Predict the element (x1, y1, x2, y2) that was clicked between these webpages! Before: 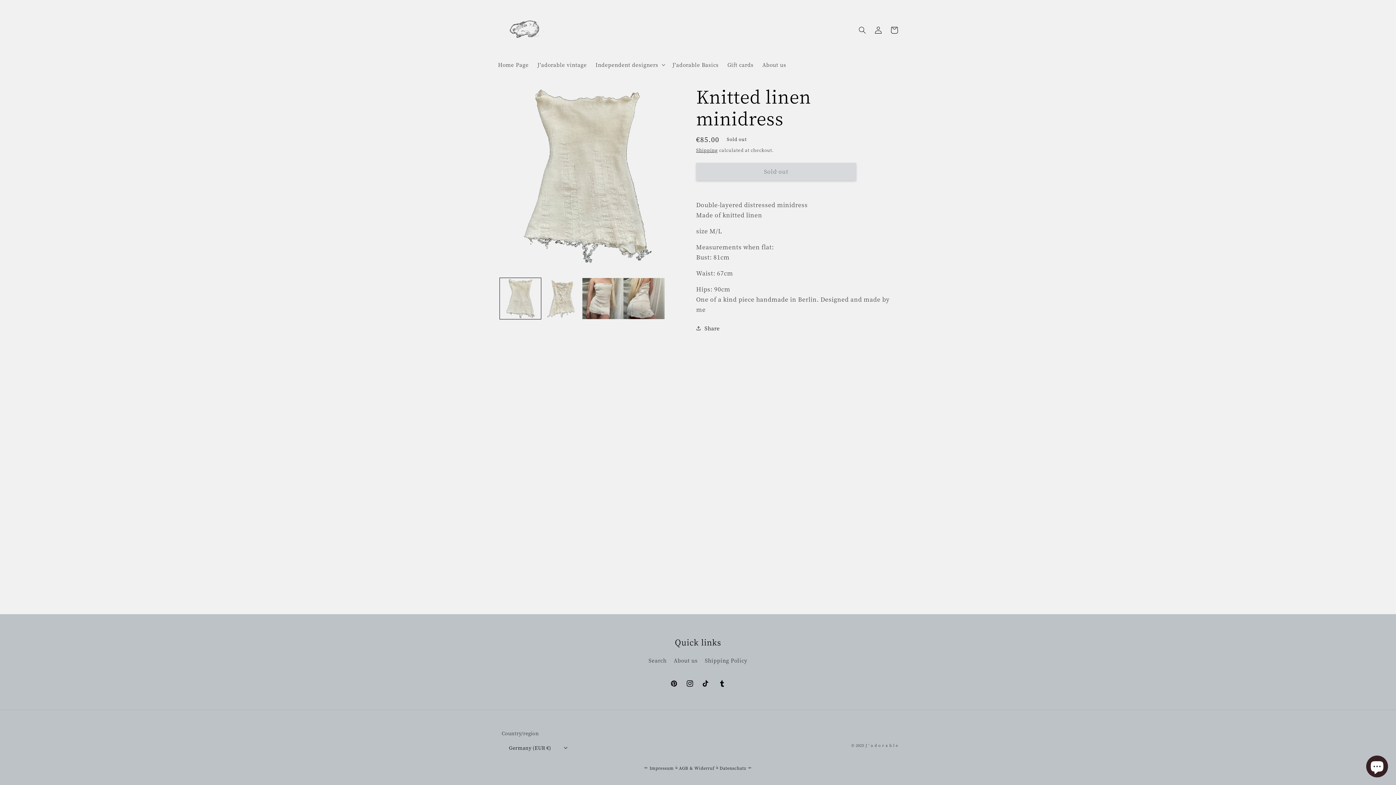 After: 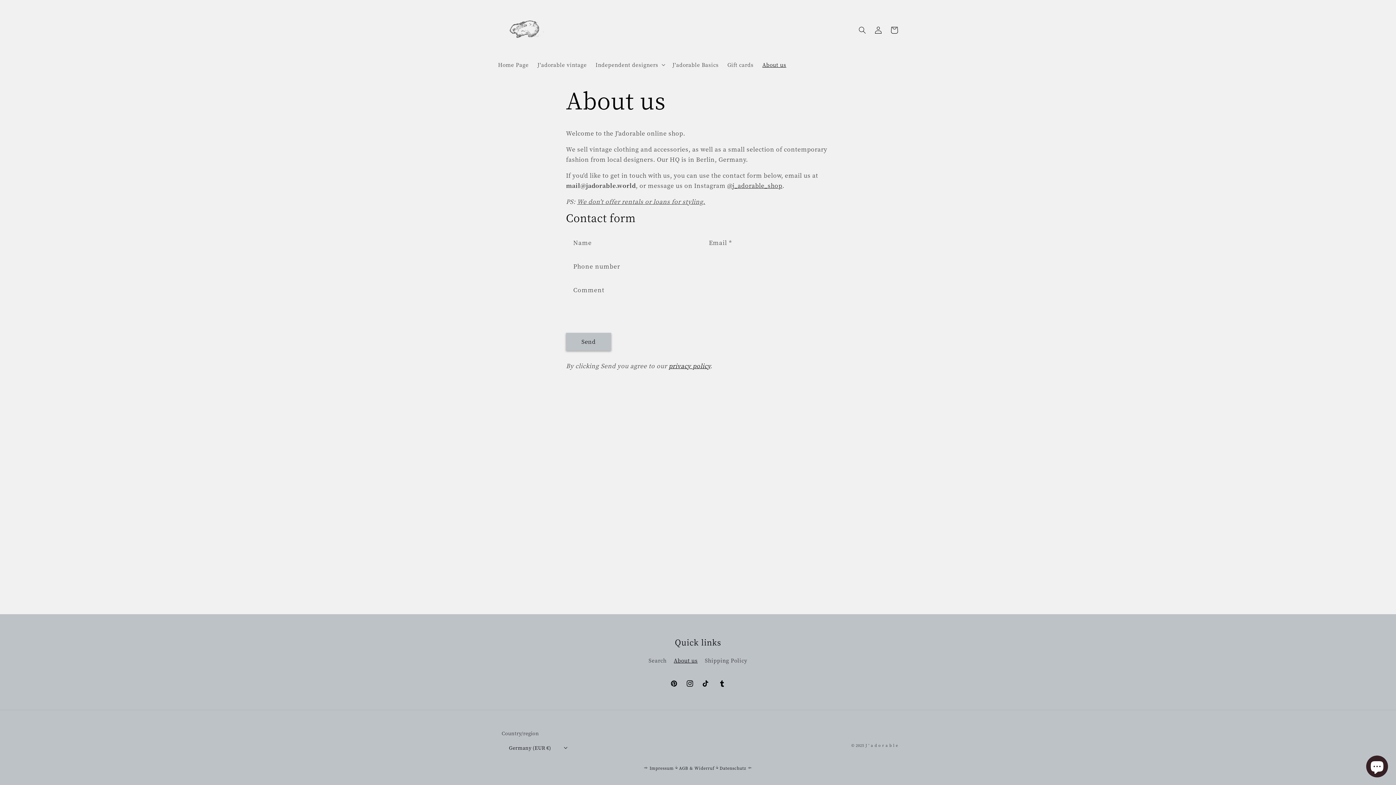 Action: label: About us bbox: (758, 56, 790, 72)